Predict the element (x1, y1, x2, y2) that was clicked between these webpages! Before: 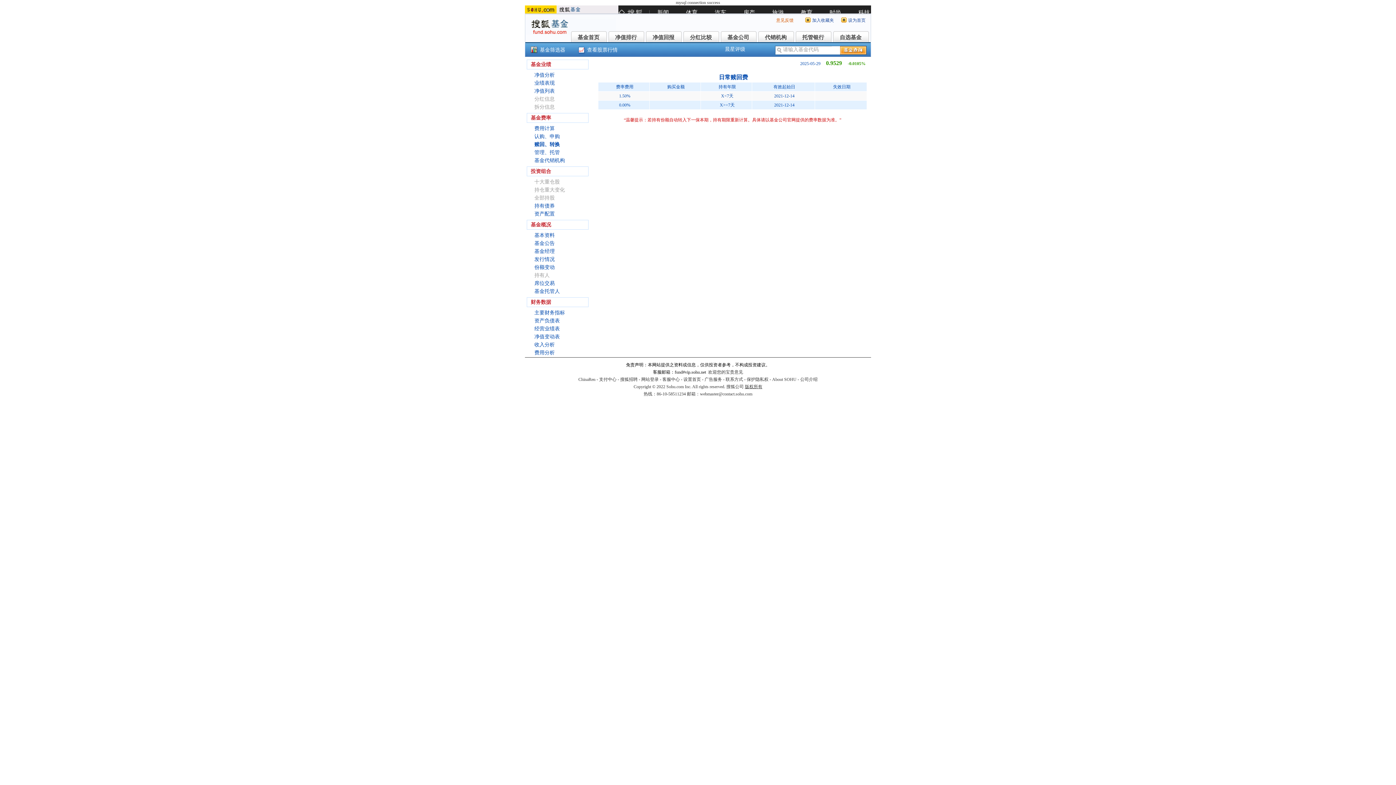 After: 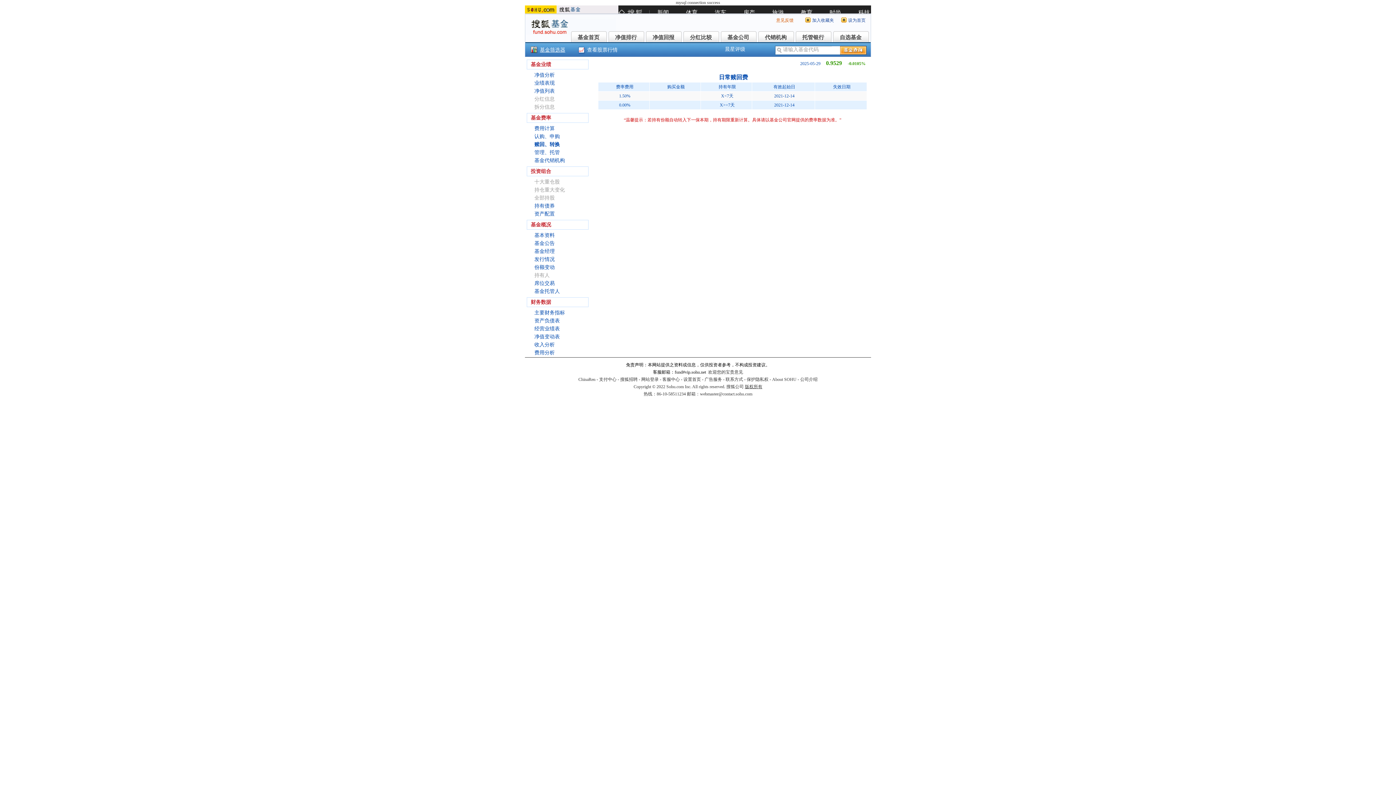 Action: bbox: (540, 47, 565, 52) label: 基金筛选器